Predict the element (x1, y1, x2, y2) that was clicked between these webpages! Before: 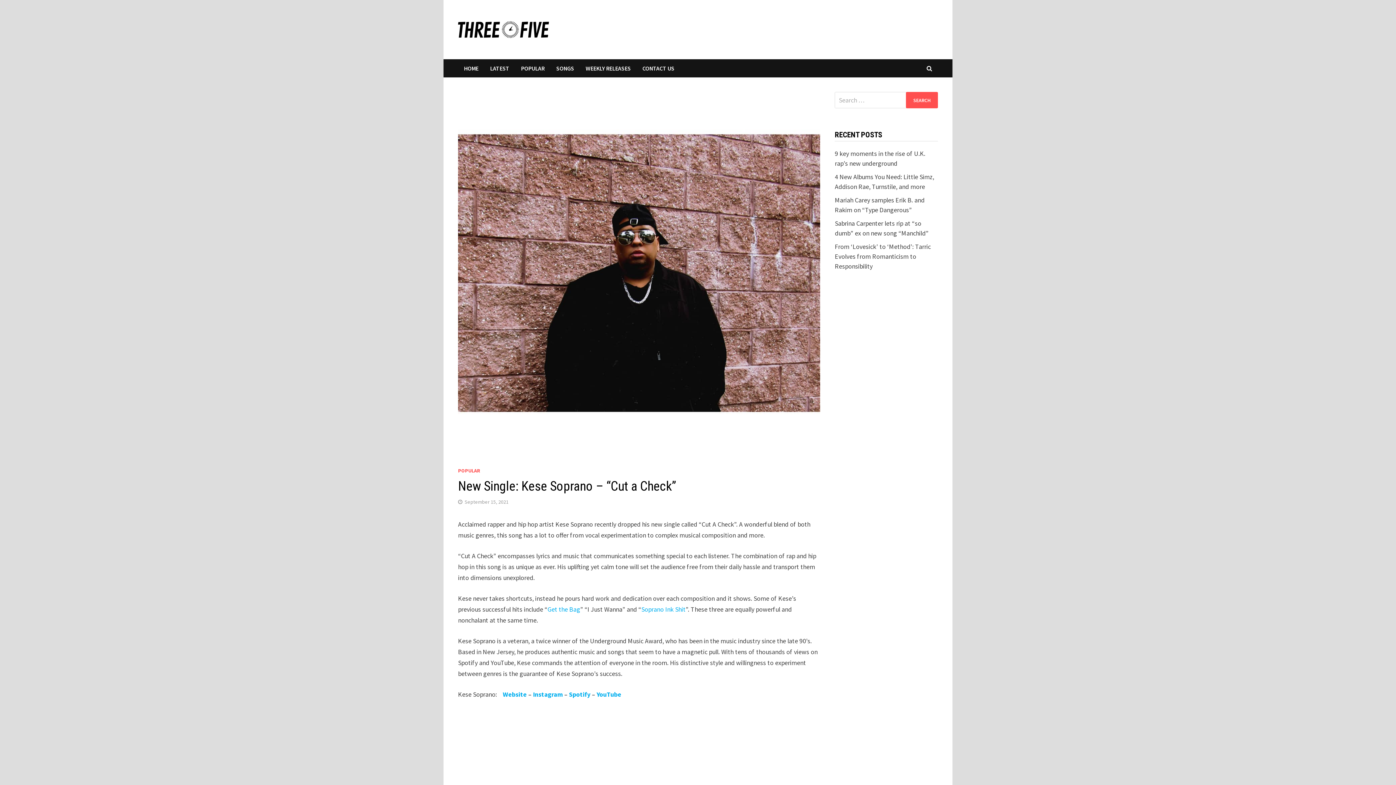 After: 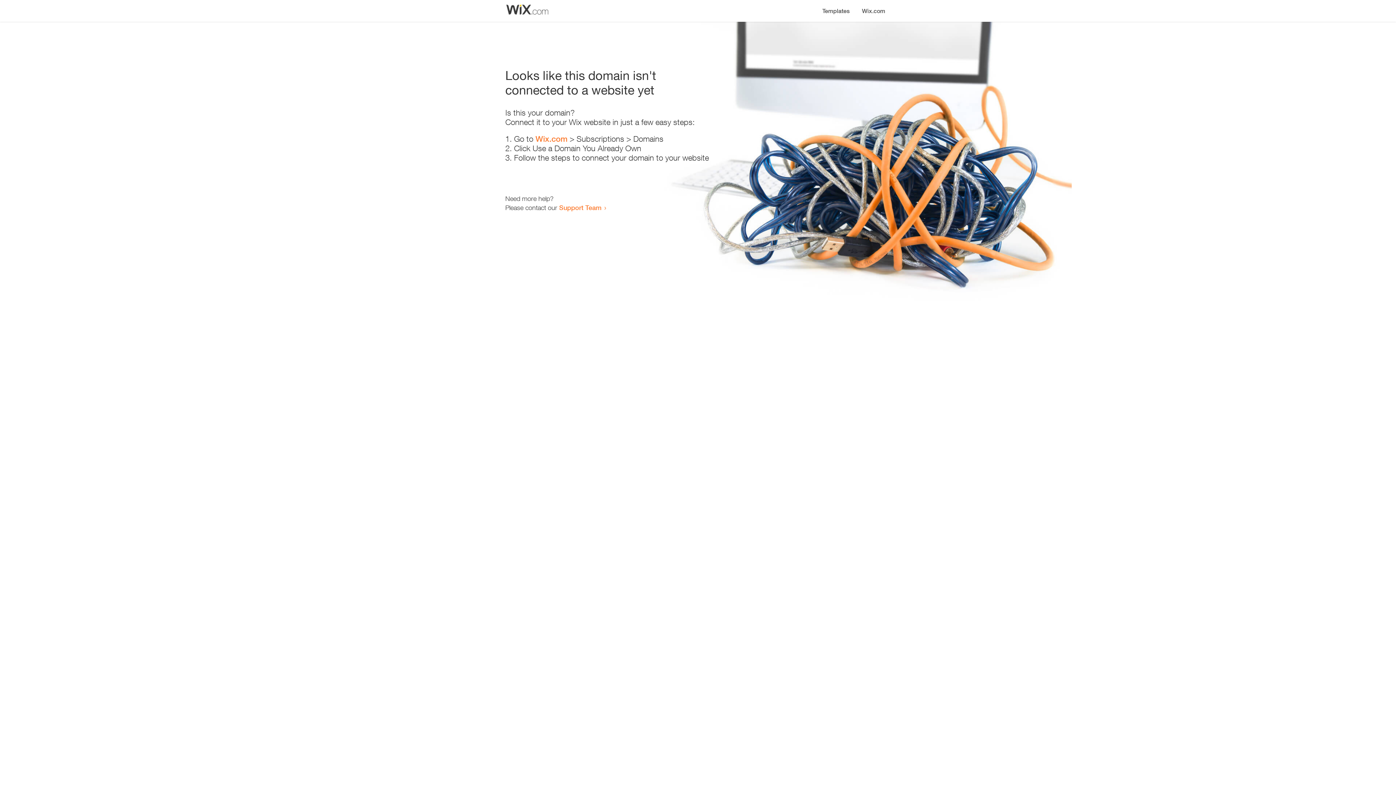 Action: label: Website bbox: (502, 690, 526, 698)